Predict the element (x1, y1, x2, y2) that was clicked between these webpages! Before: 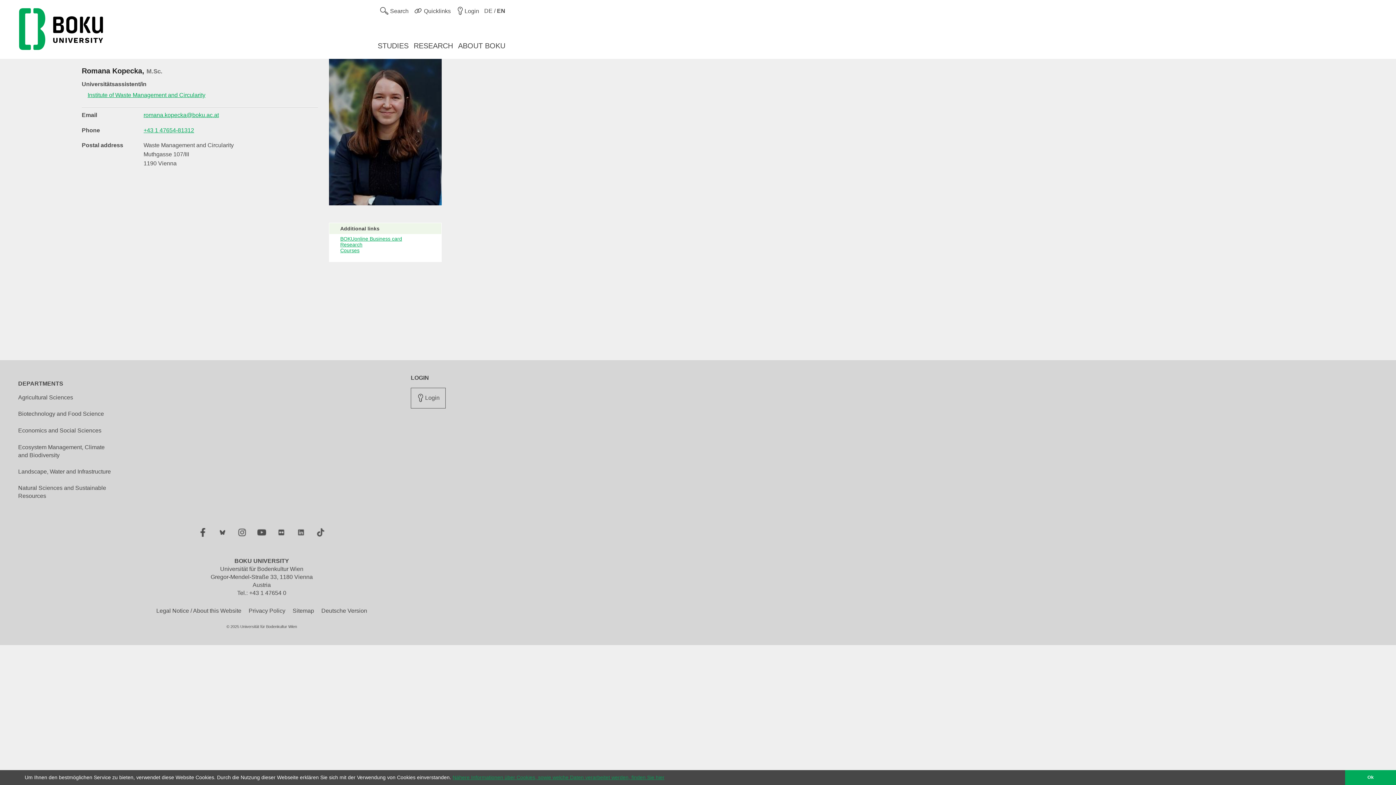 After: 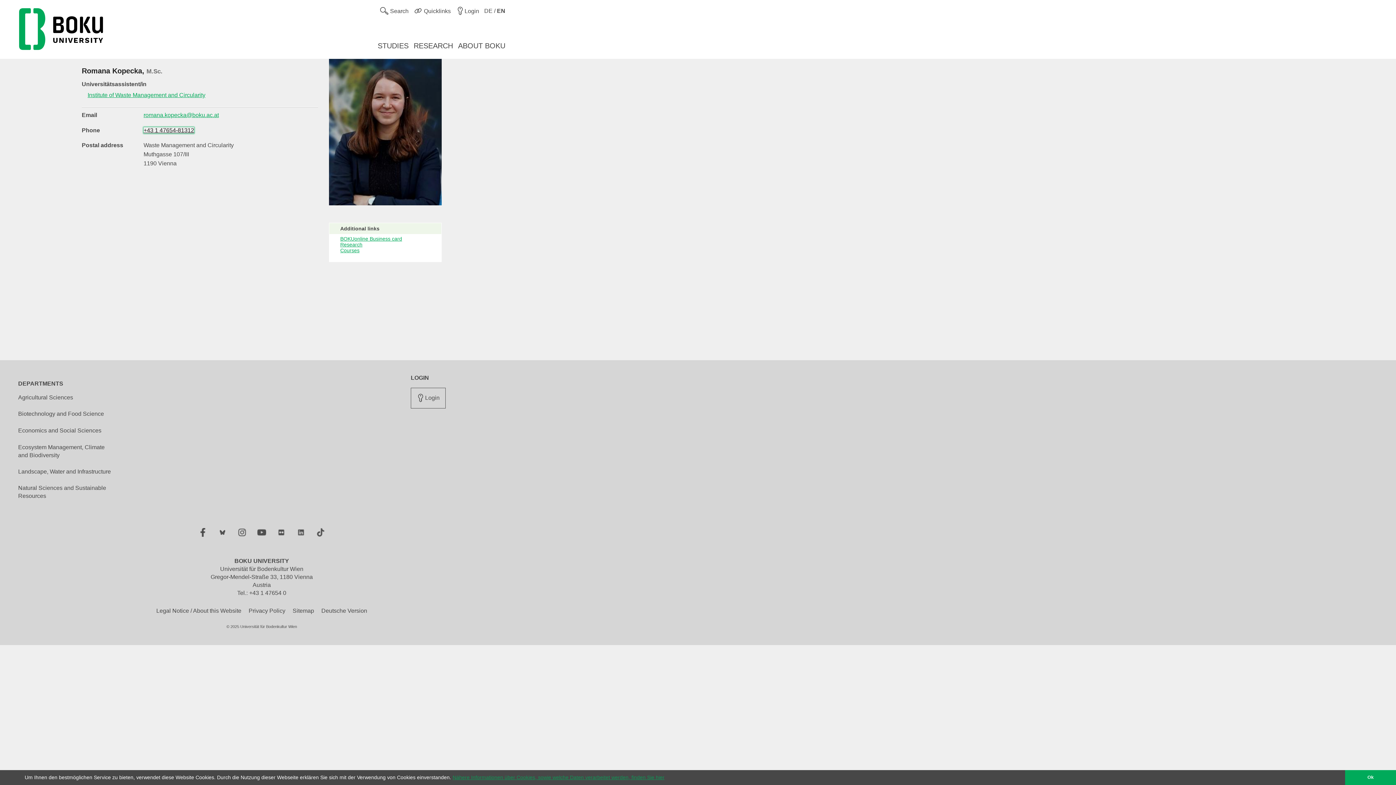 Action: bbox: (143, 127, 194, 133) label: +43 1 47654-81312